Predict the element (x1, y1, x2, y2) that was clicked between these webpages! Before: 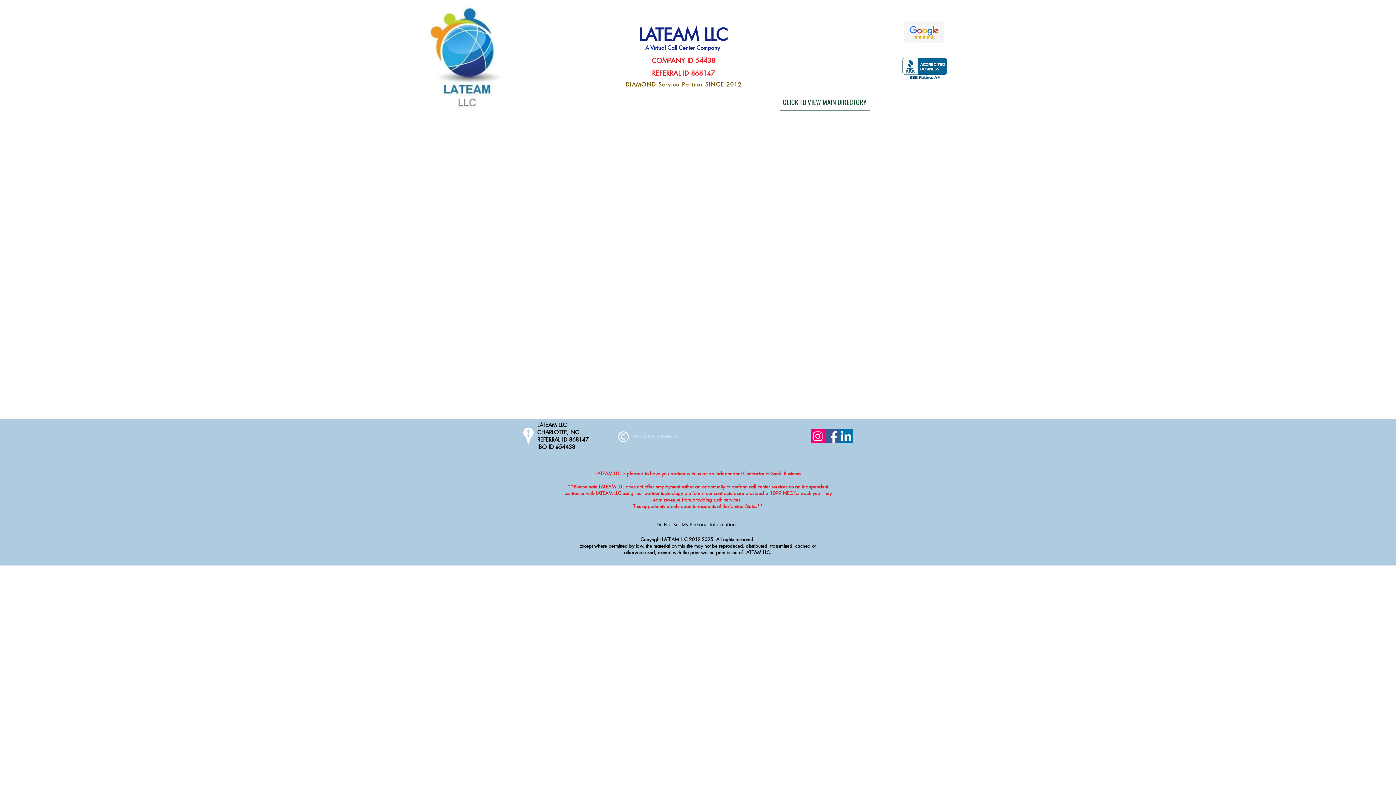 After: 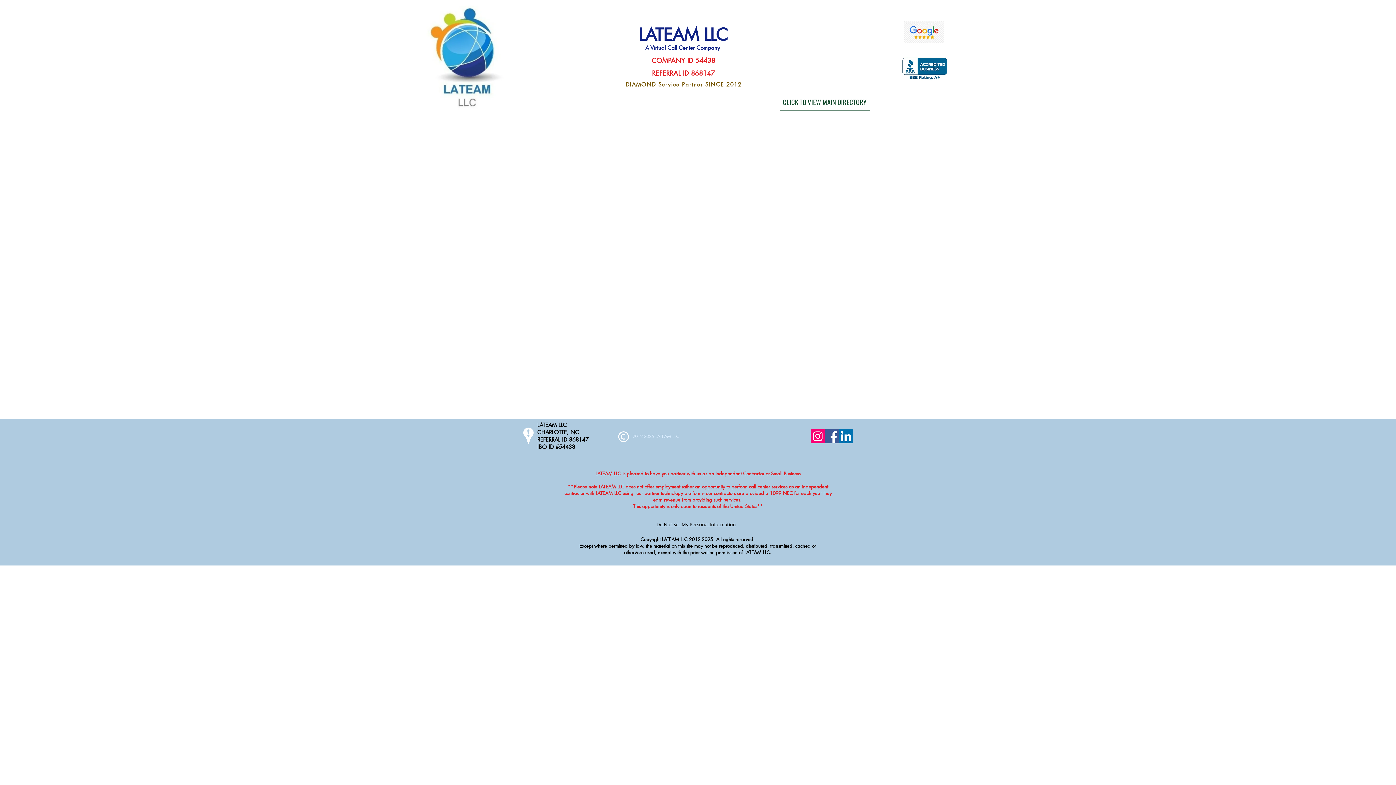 Action: label: Instagram bbox: (810, 429, 825, 443)